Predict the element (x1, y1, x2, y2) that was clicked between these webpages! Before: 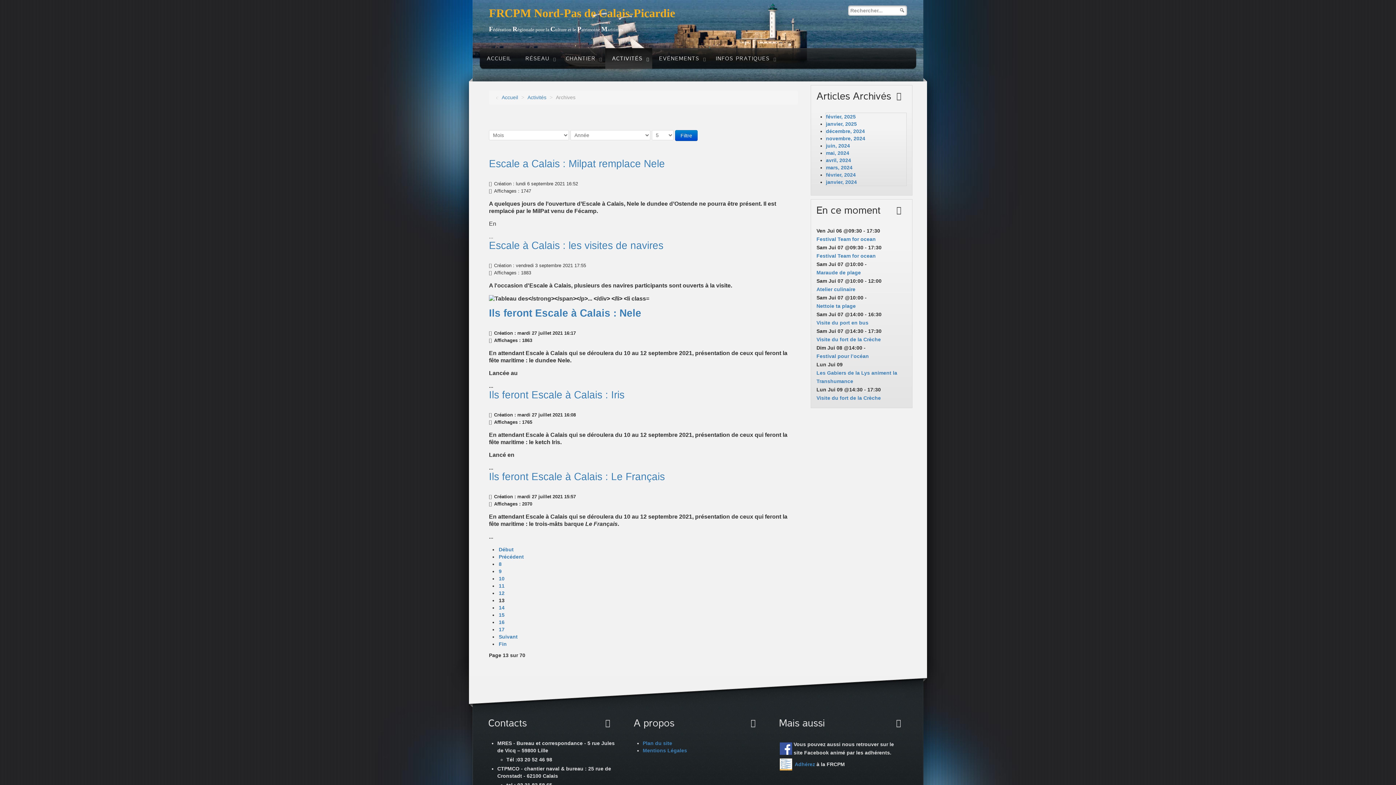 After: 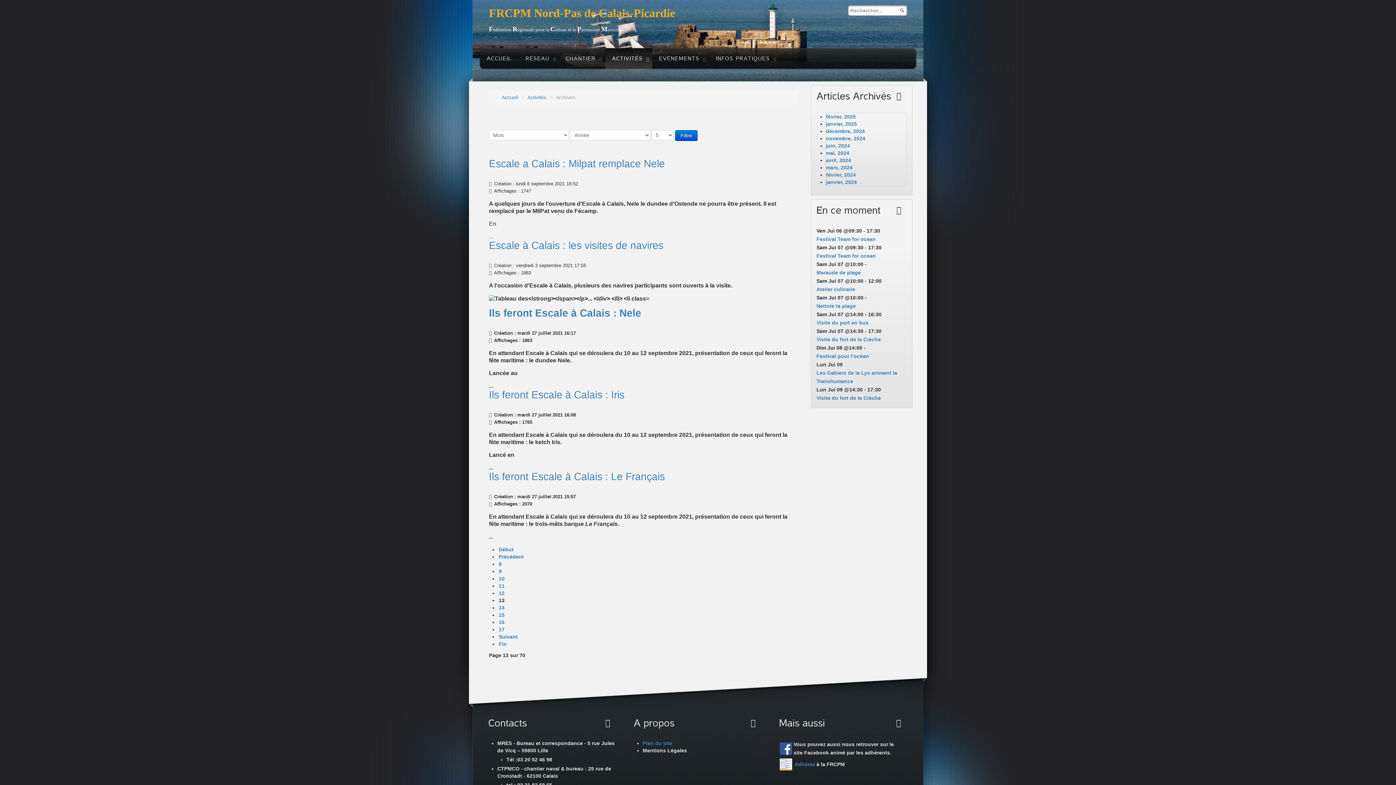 Action: label: Mentions Légales bbox: (642, 747, 687, 753)